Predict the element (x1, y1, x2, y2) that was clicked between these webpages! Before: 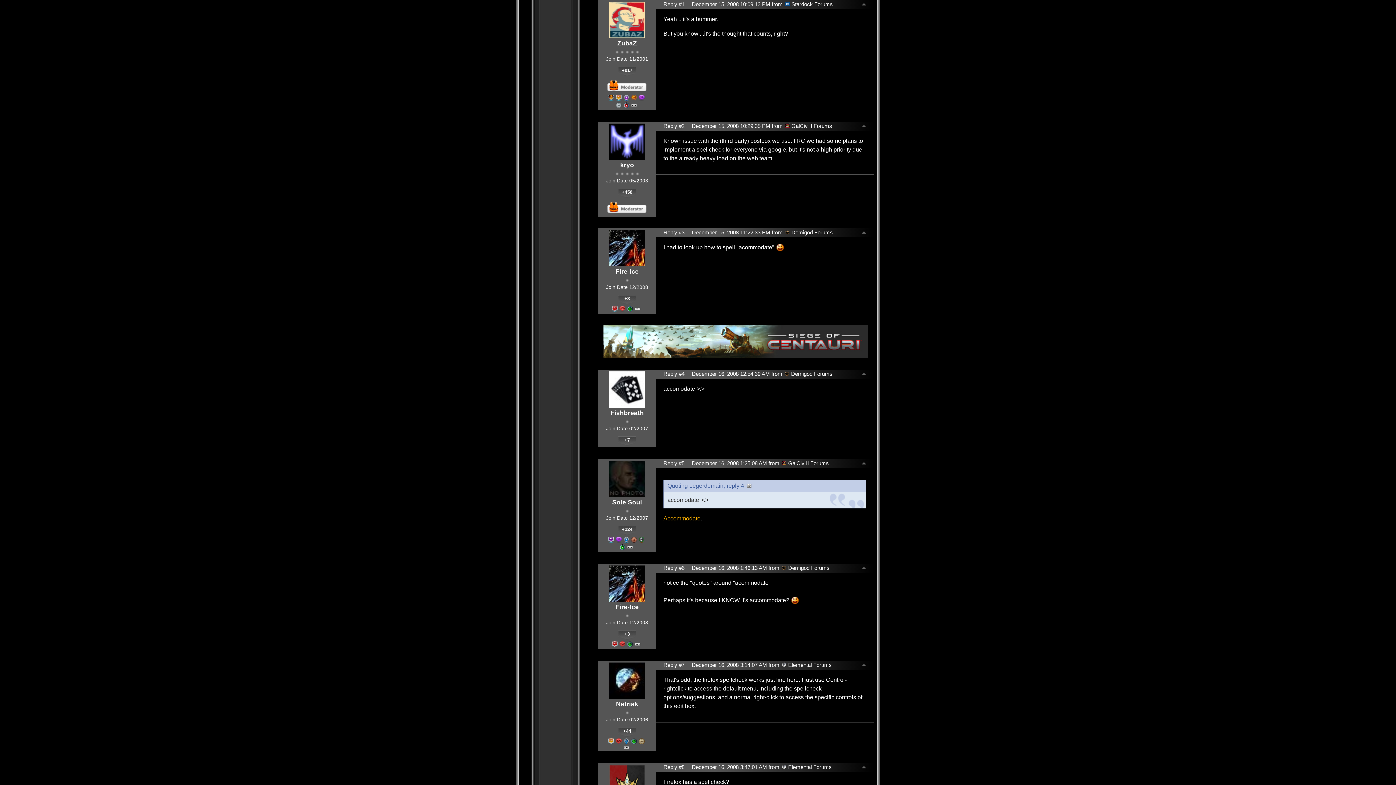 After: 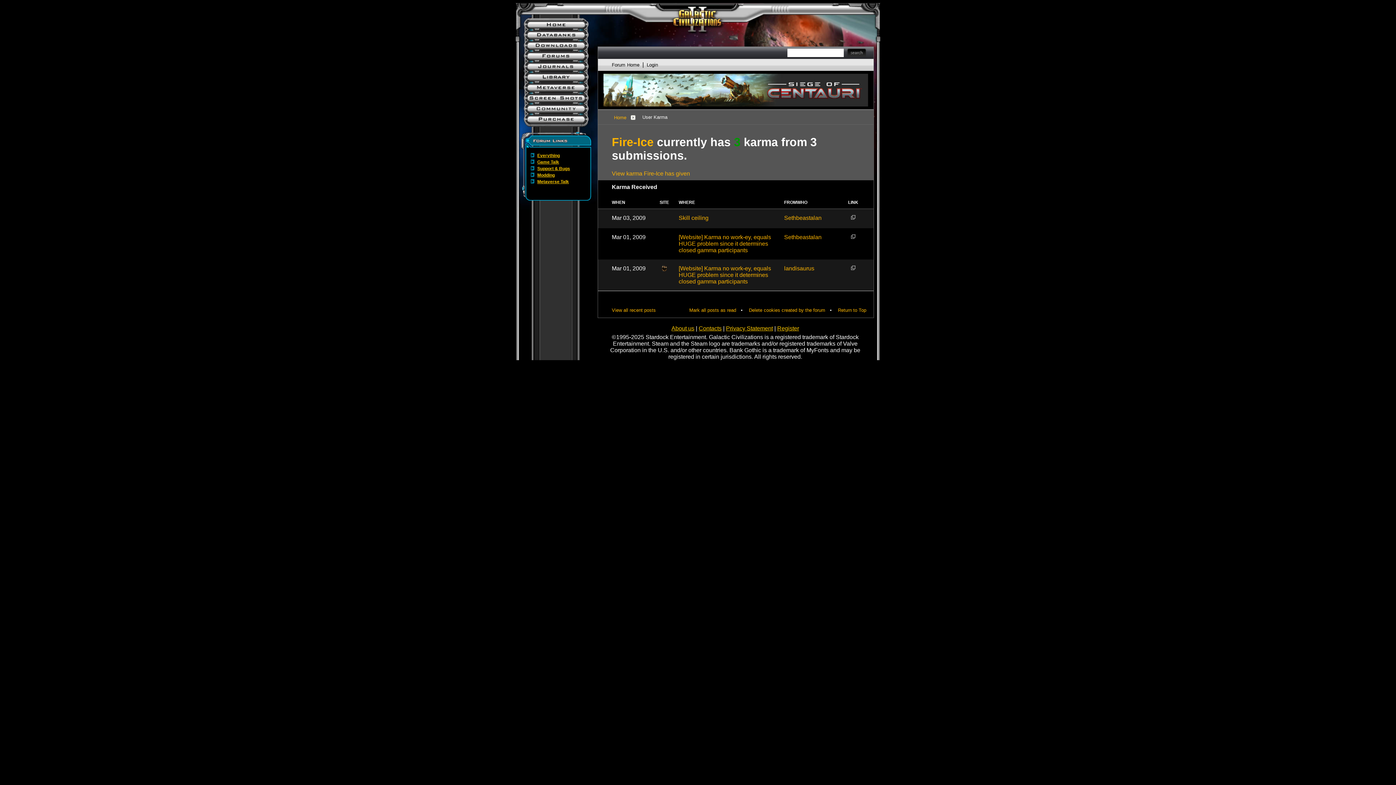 Action: bbox: (618, 630, 636, 640) label: +3